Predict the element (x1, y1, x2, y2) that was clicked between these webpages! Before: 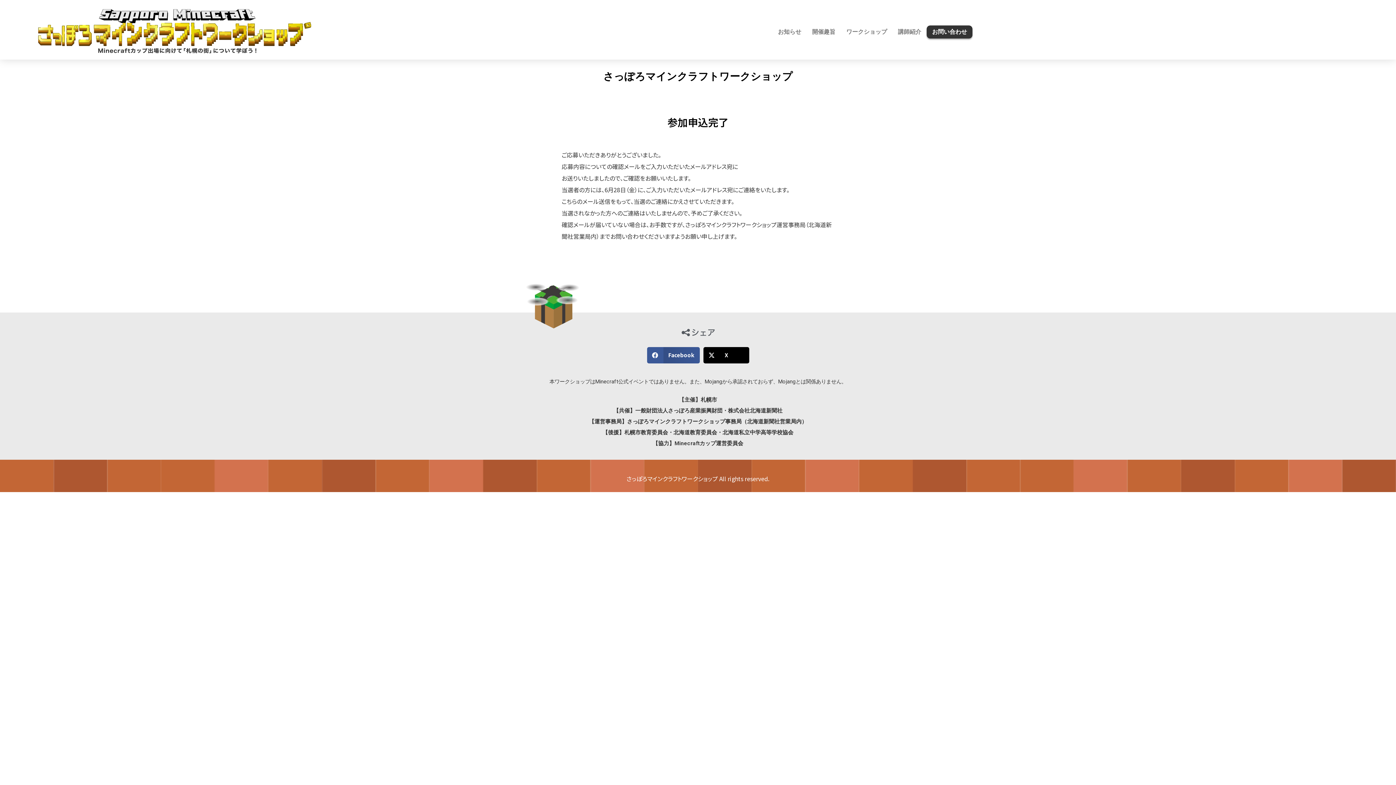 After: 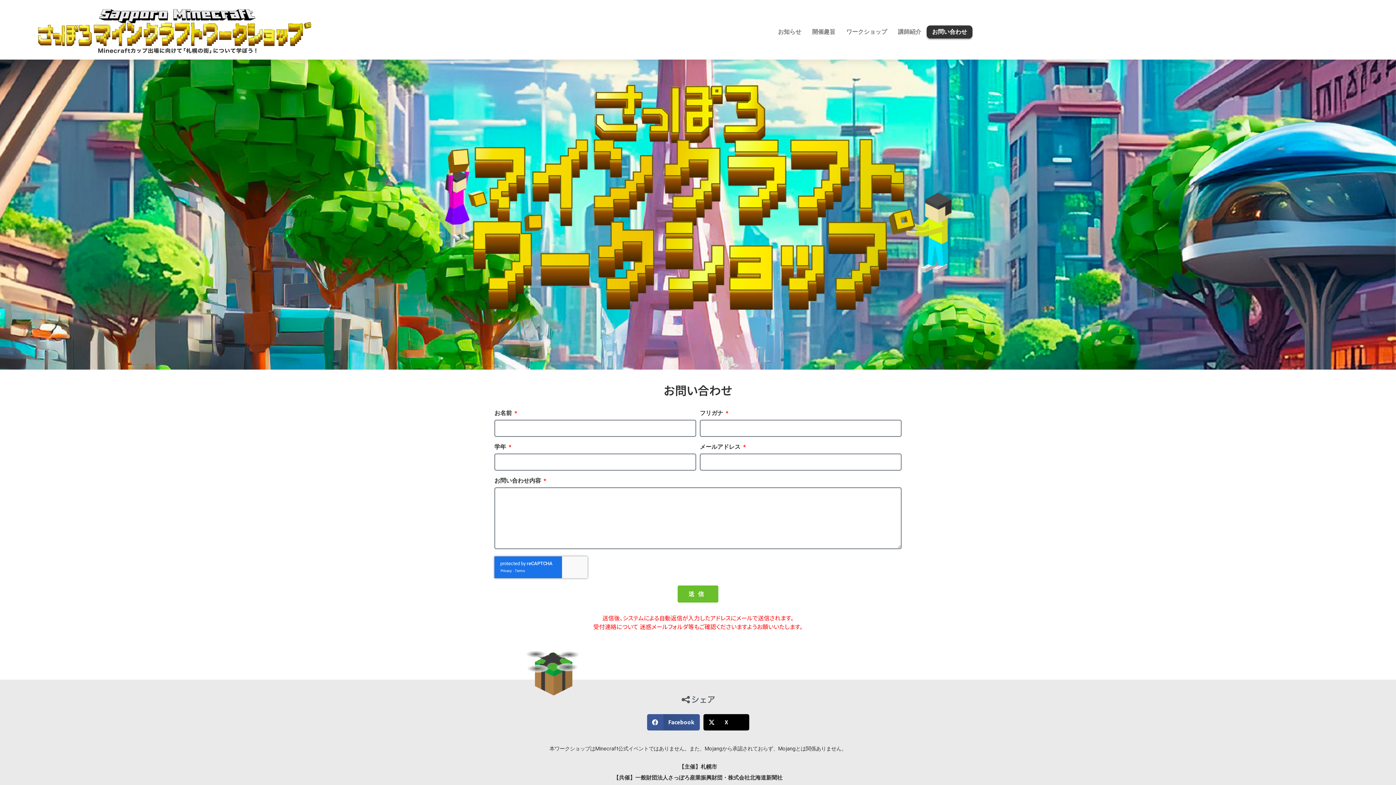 Action: bbox: (926, 25, 972, 38) label: お問い合わせ